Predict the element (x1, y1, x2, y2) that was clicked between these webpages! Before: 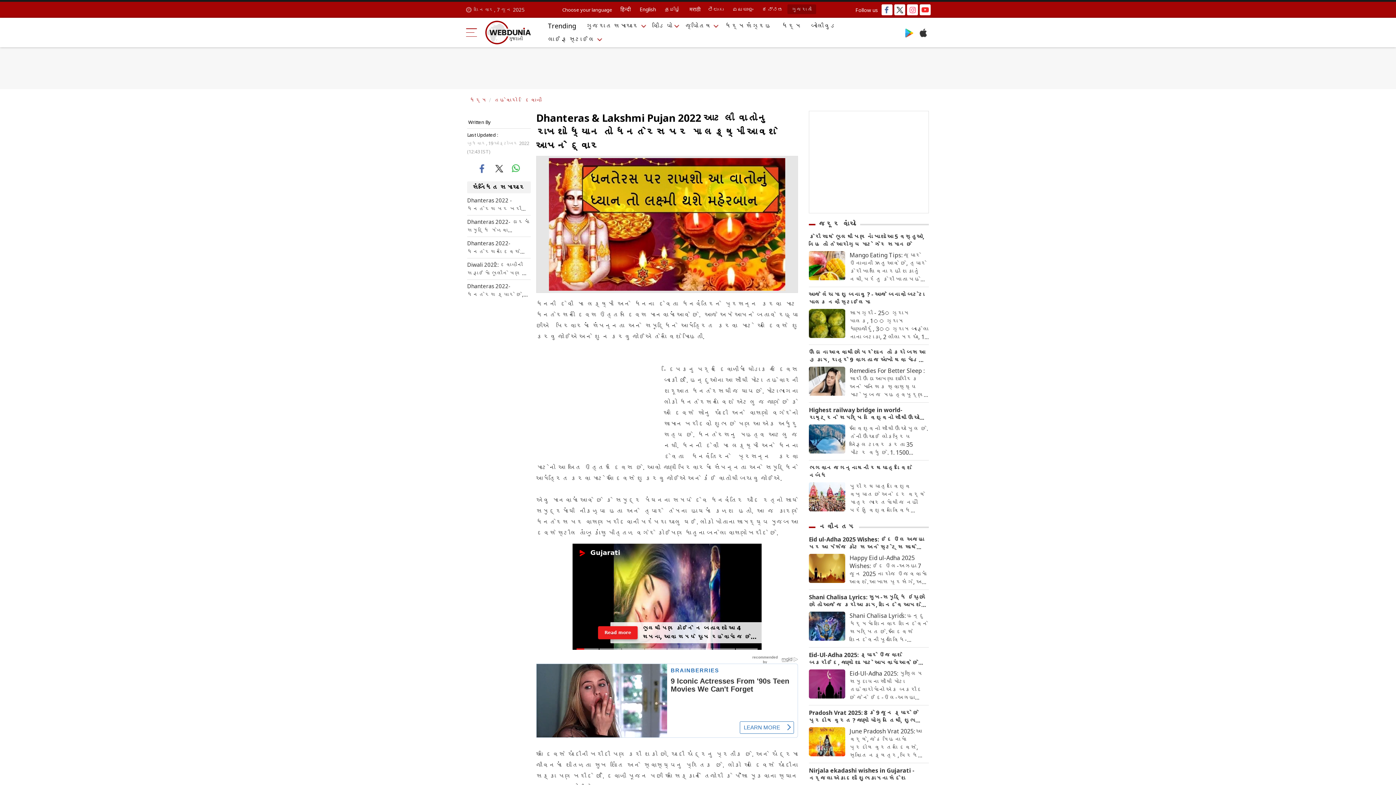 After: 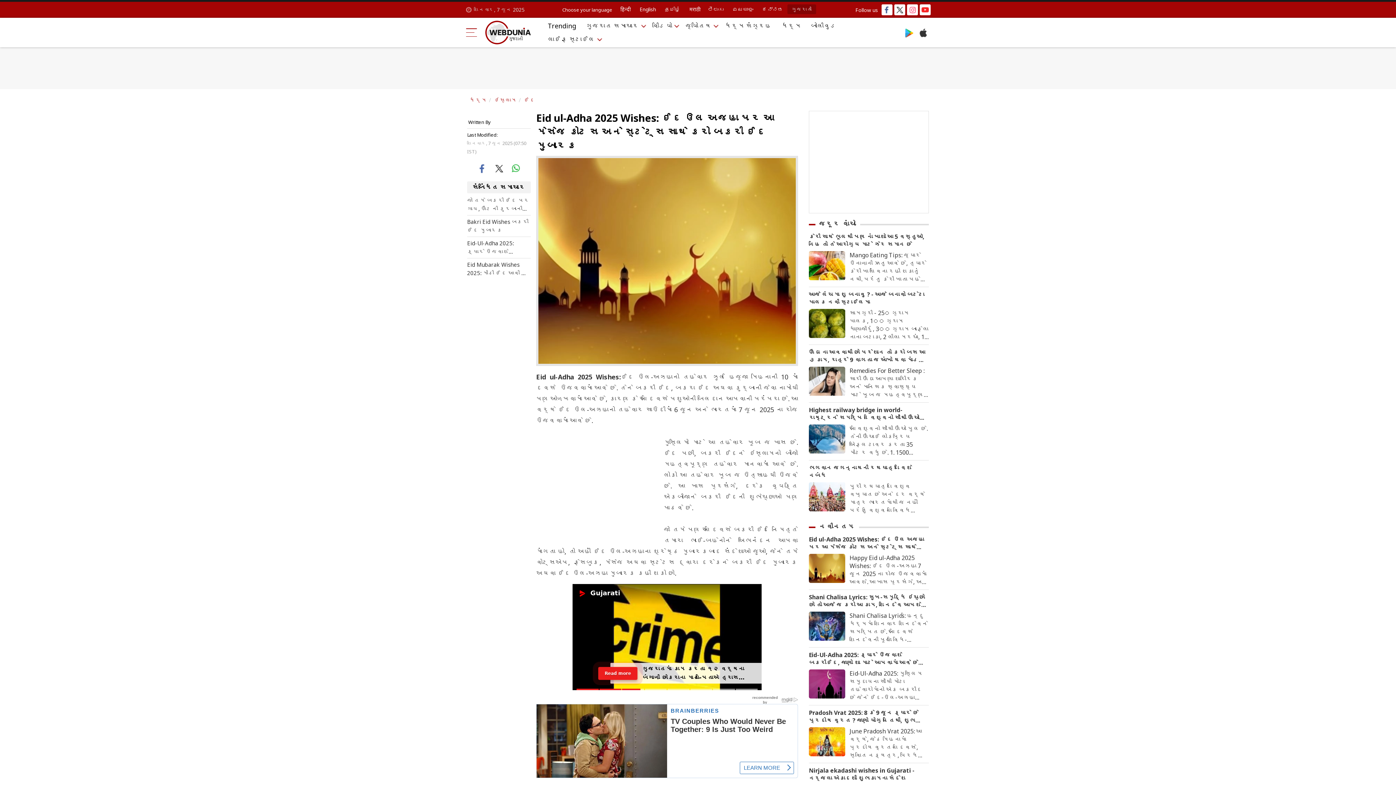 Action: bbox: (809, 567, 845, 575)